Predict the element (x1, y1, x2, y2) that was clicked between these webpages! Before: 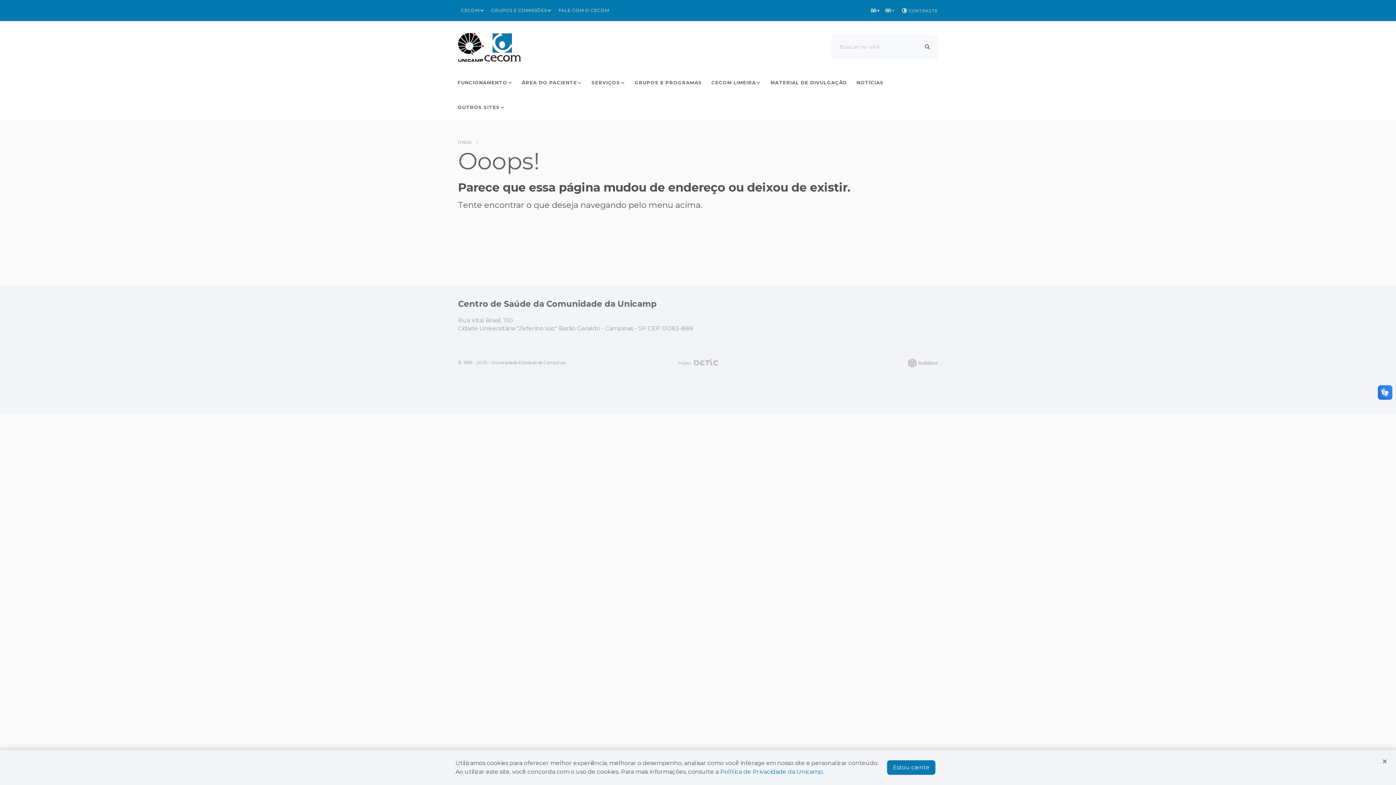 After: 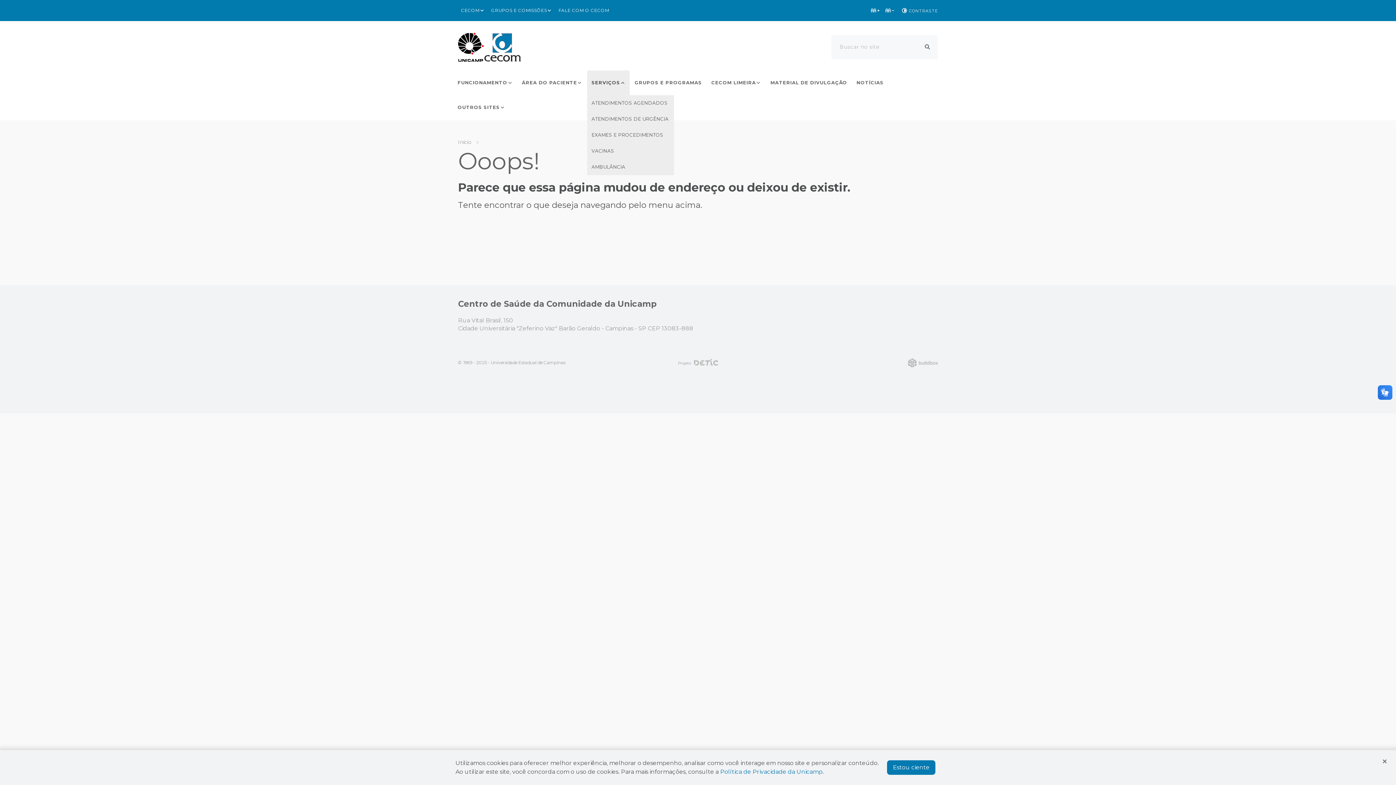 Action: label: SERVIÇOS bbox: (587, 70, 629, 95)